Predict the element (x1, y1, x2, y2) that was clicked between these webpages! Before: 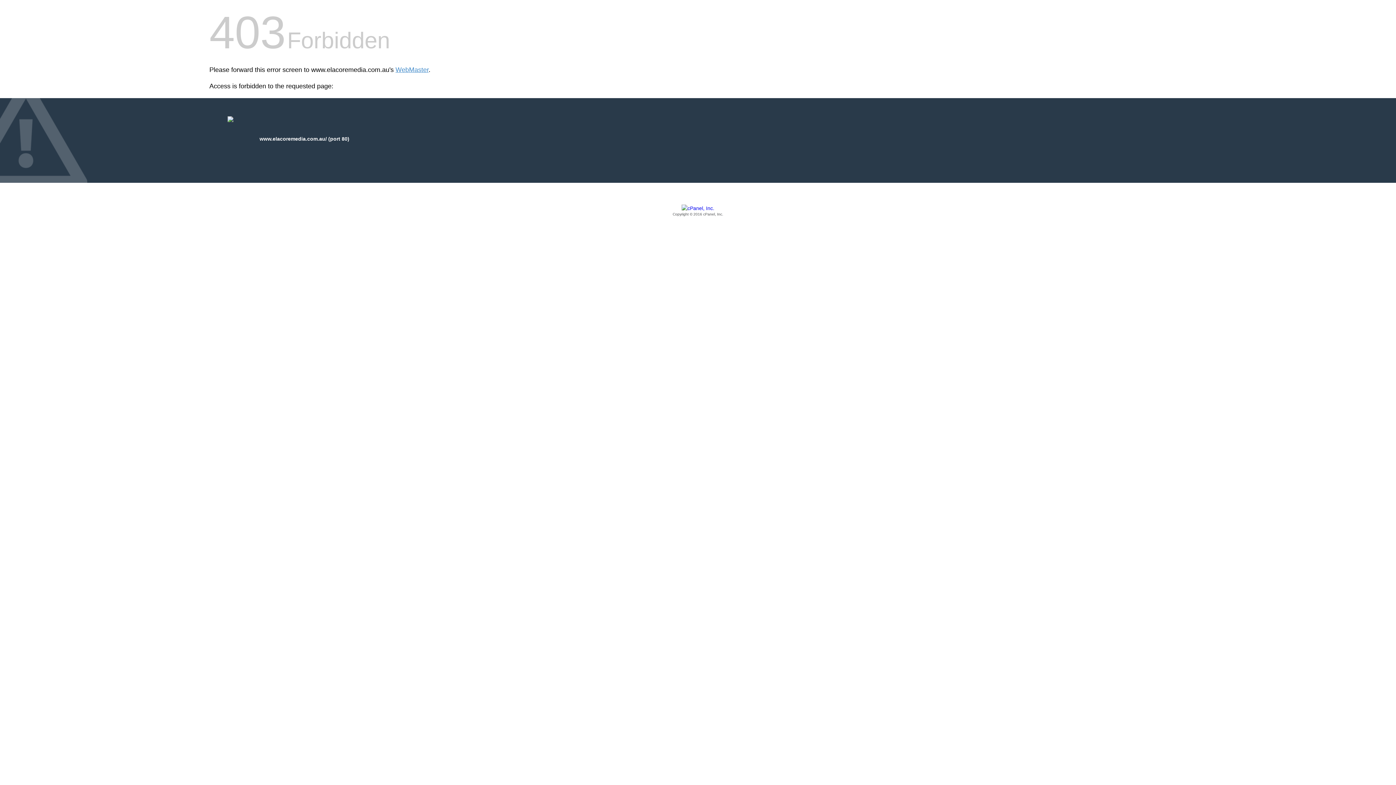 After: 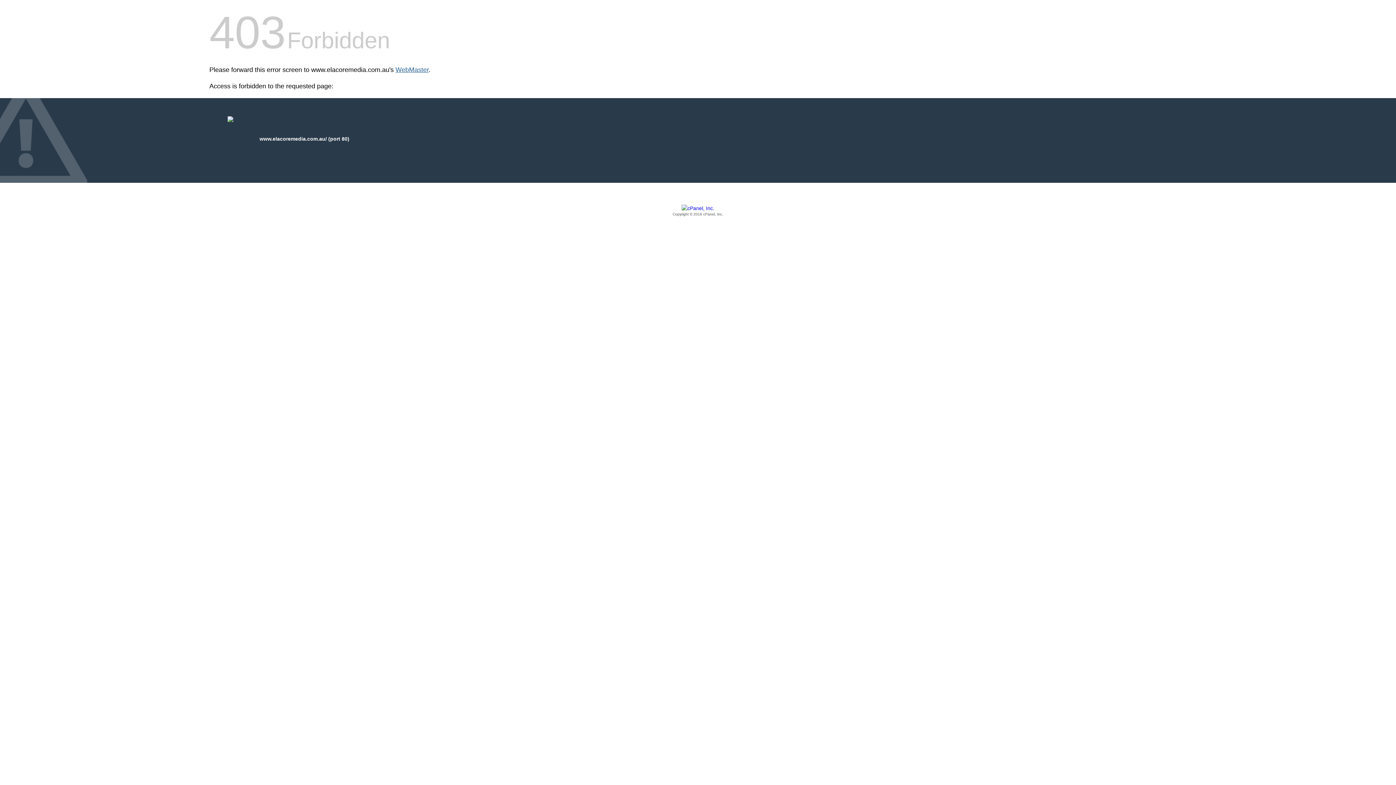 Action: label: WebMaster bbox: (395, 66, 428, 73)